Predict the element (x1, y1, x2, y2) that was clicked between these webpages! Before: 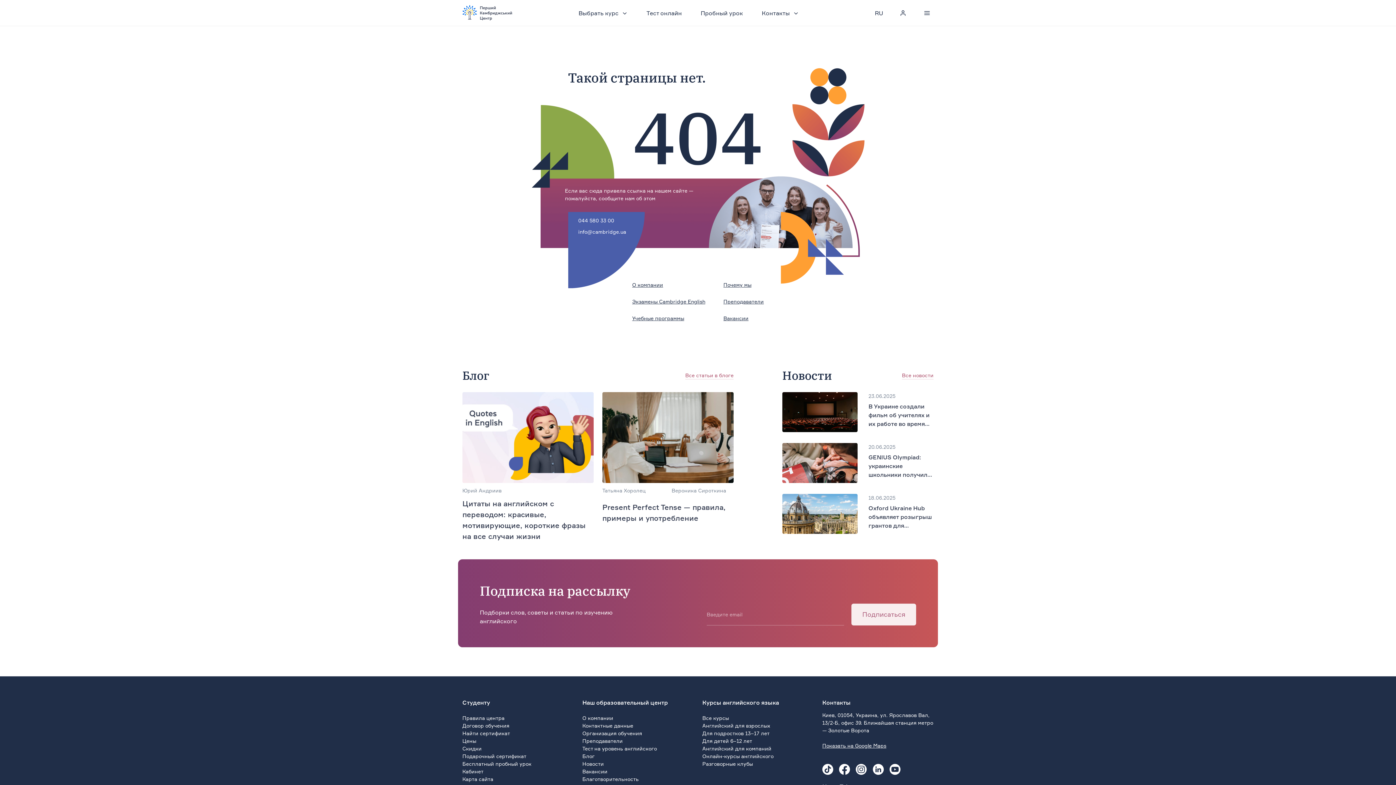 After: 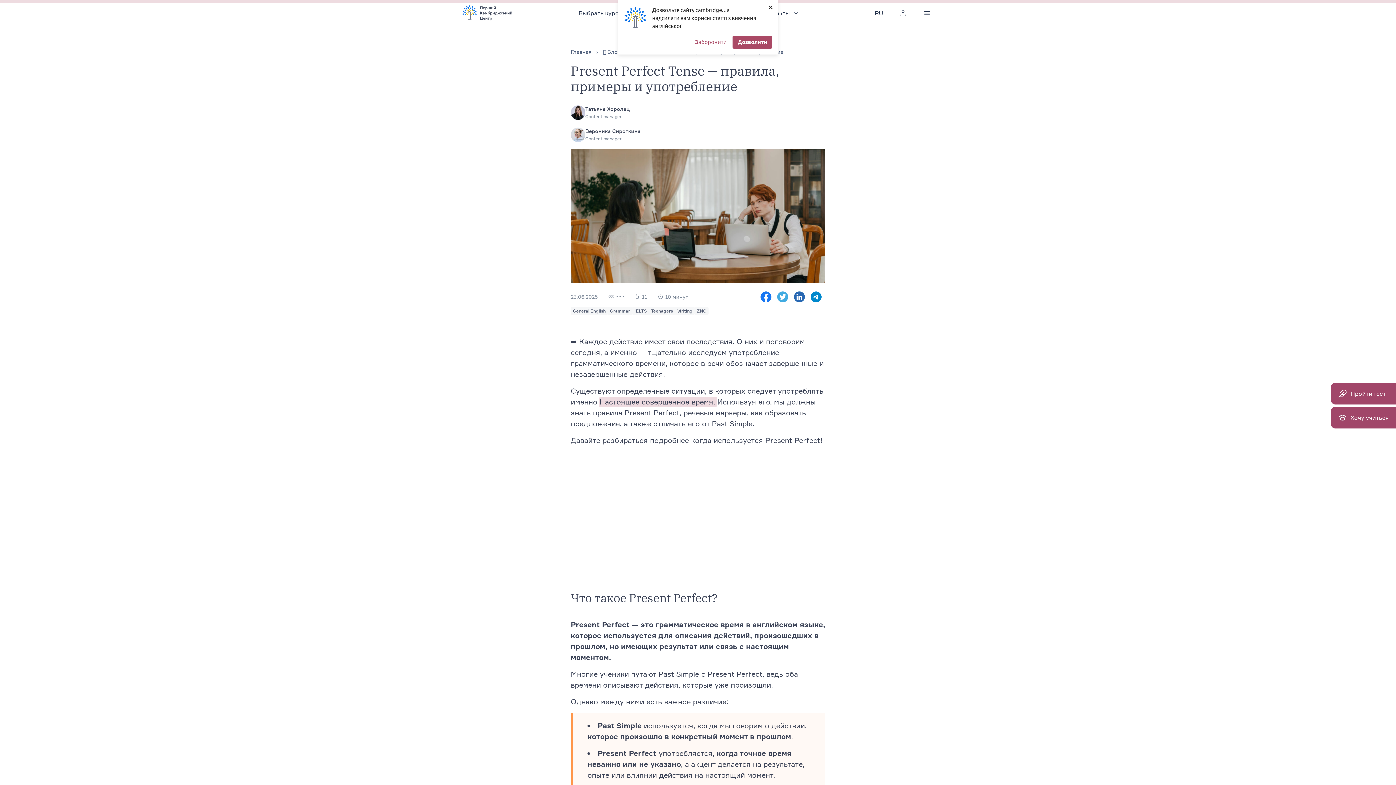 Action: bbox: (602, 392, 733, 523) label:  23.06.2025

Татьяна Хоролец
Вероника Сироткина

Present Perfect Tense — правила, примеры и употребление